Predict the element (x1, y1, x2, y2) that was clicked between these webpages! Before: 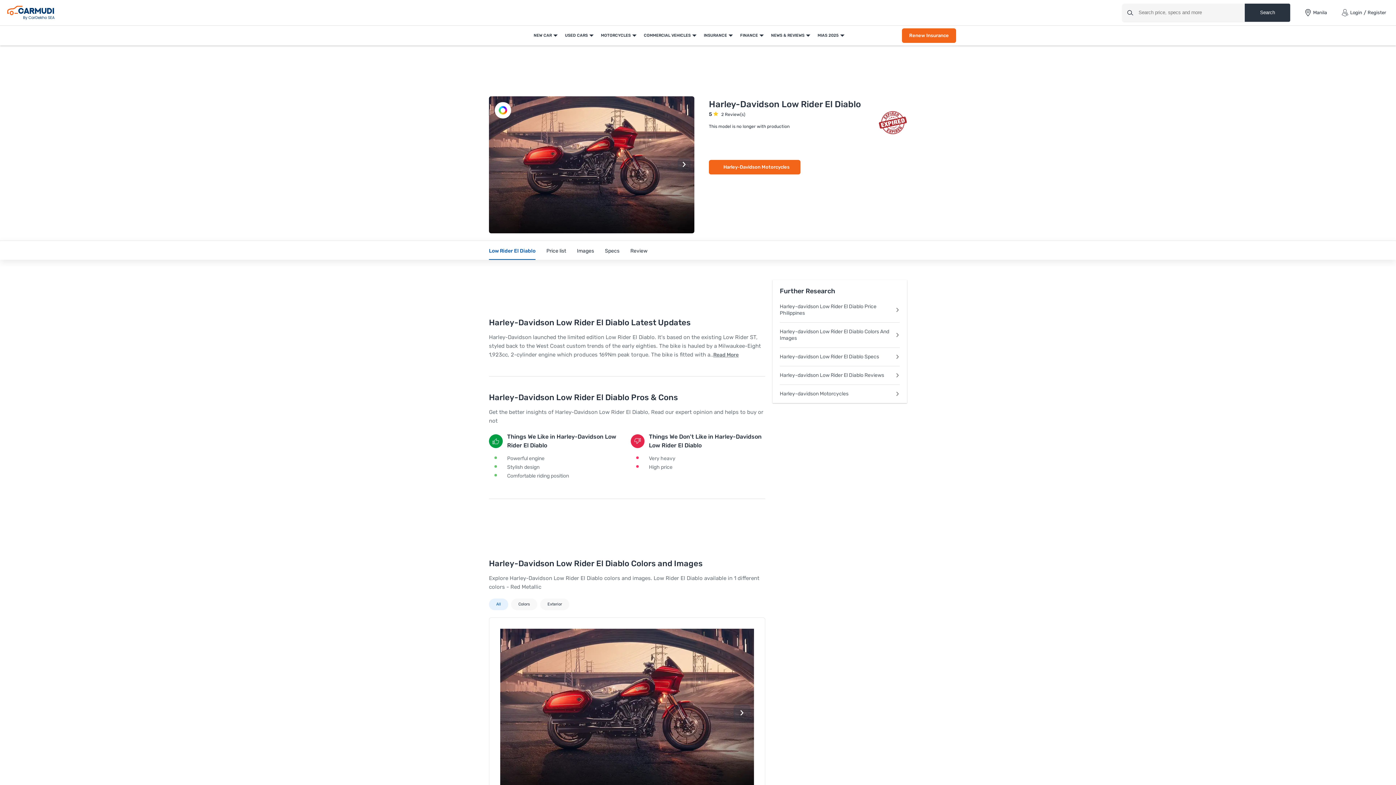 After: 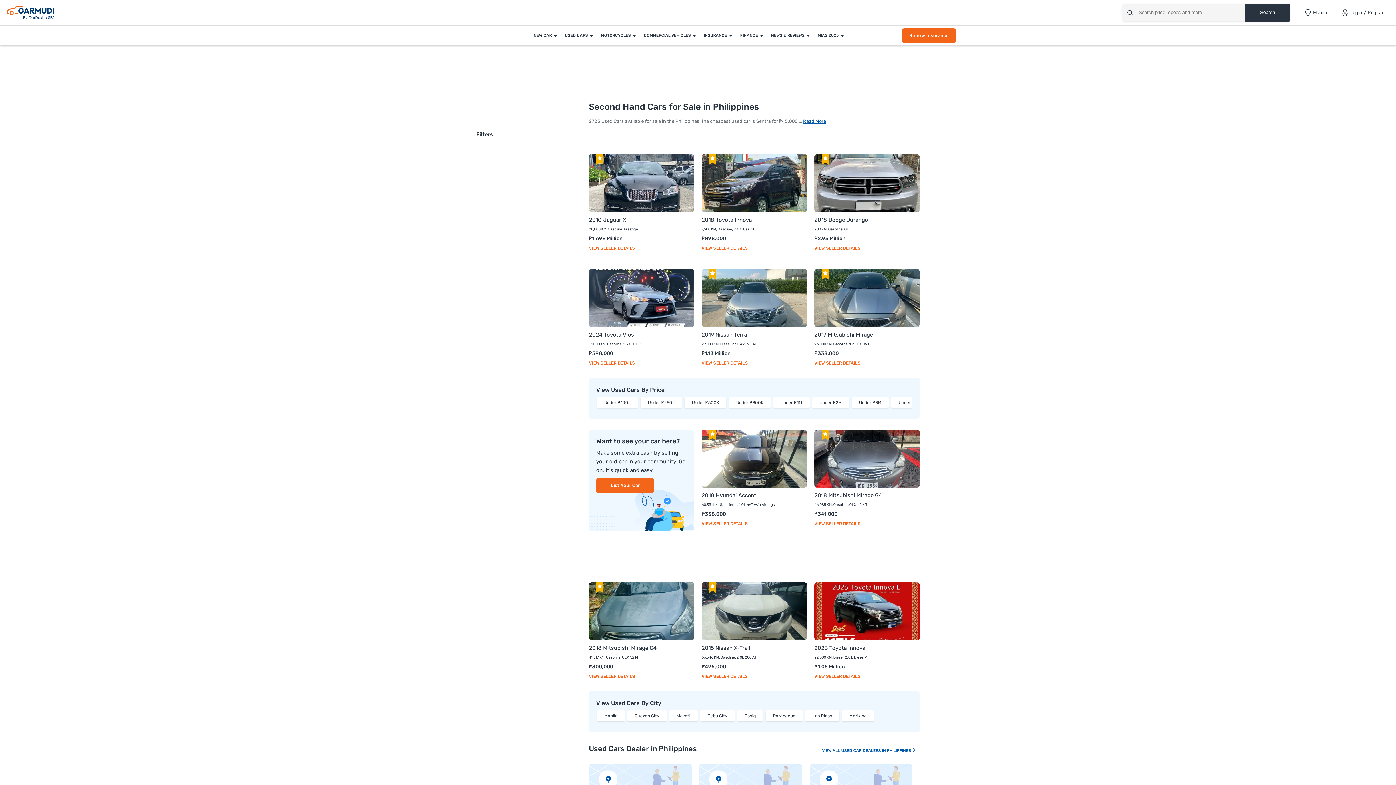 Action: bbox: (565, 25, 593, 45) label: USED CARS